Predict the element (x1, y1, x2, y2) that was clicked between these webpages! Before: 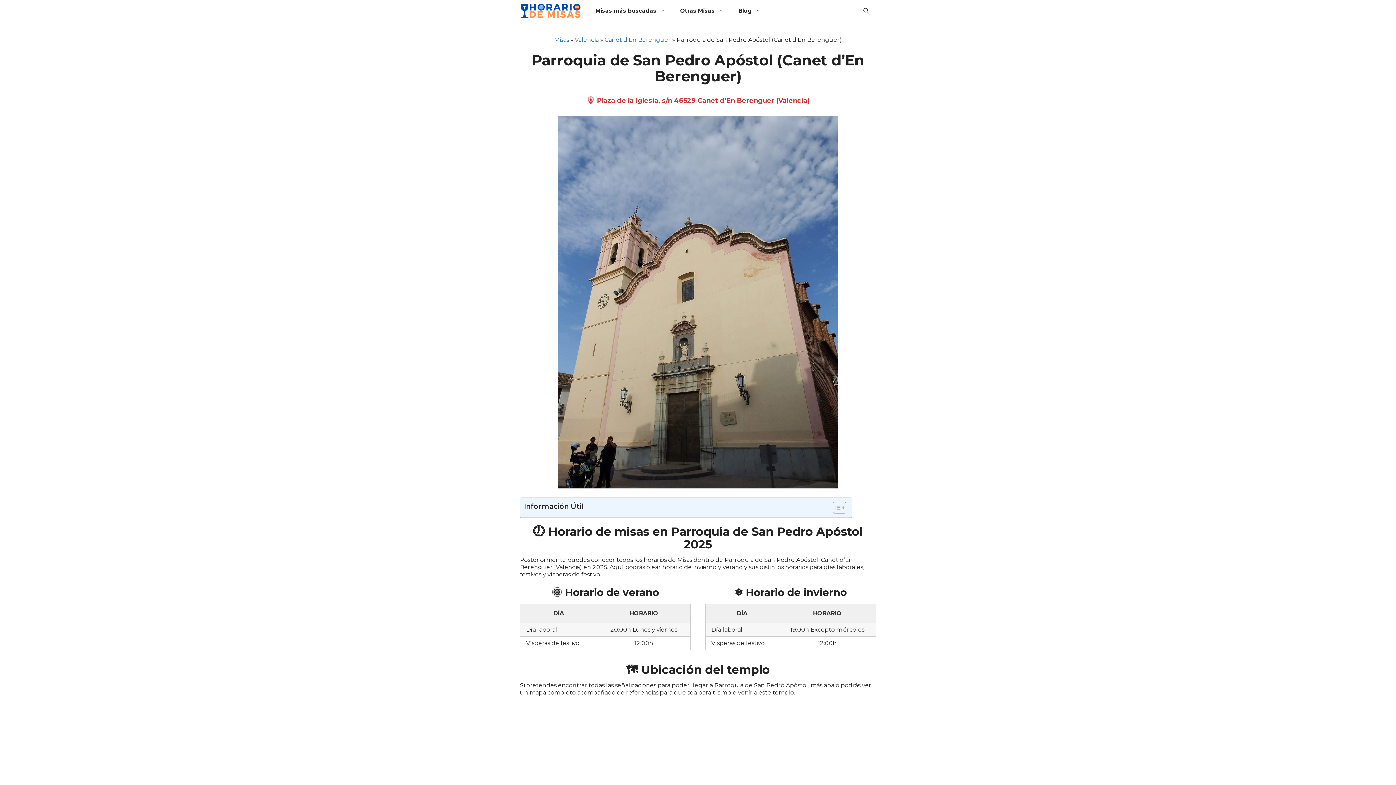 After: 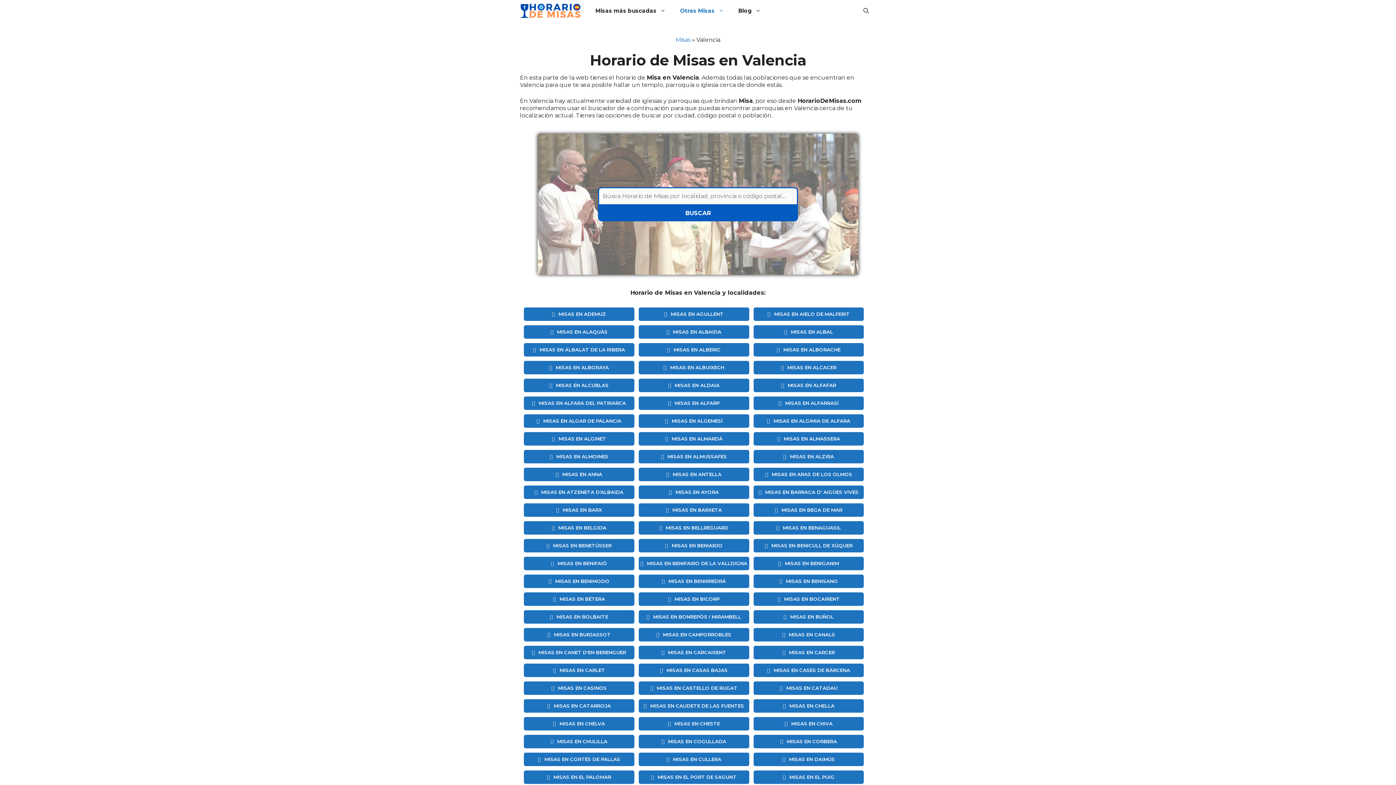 Action: bbox: (574, 36, 598, 43) label: Valencia